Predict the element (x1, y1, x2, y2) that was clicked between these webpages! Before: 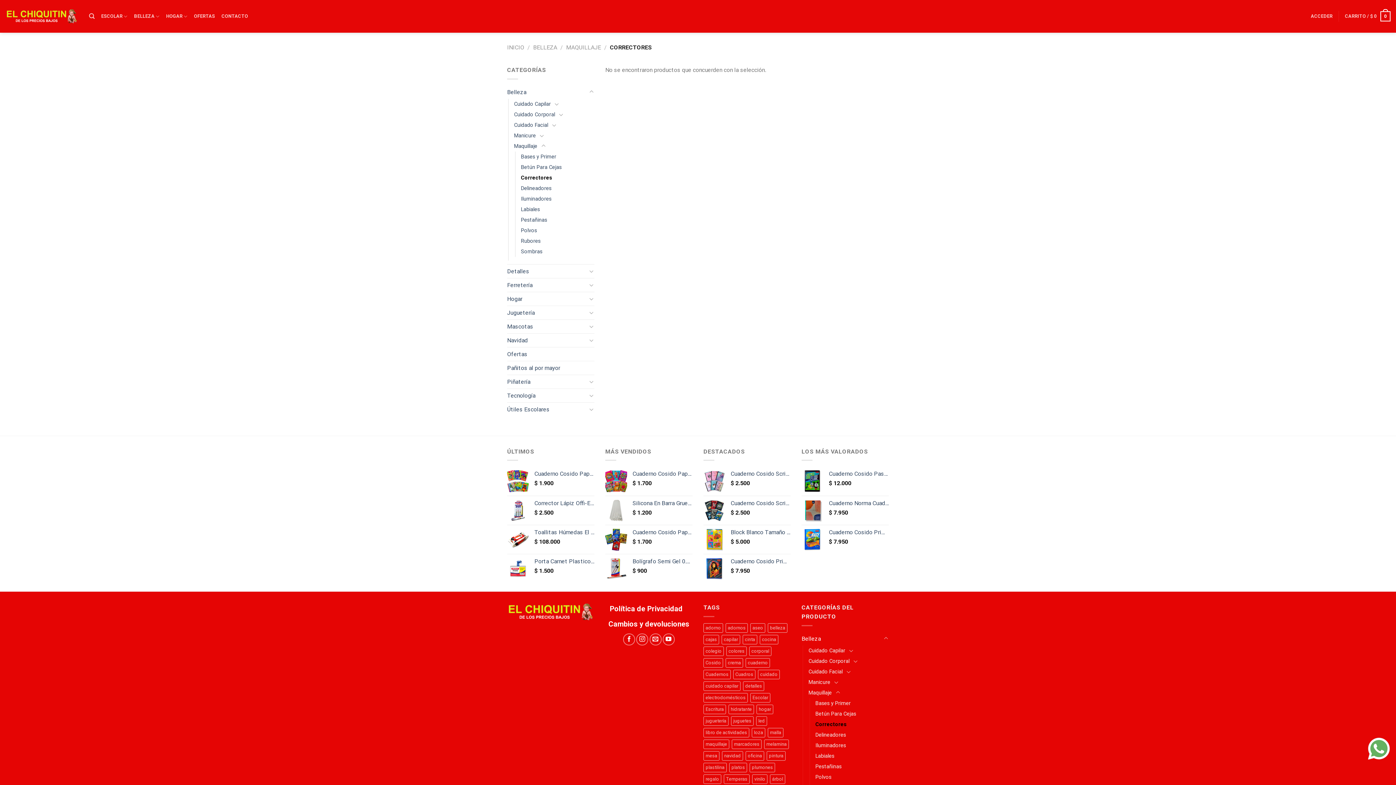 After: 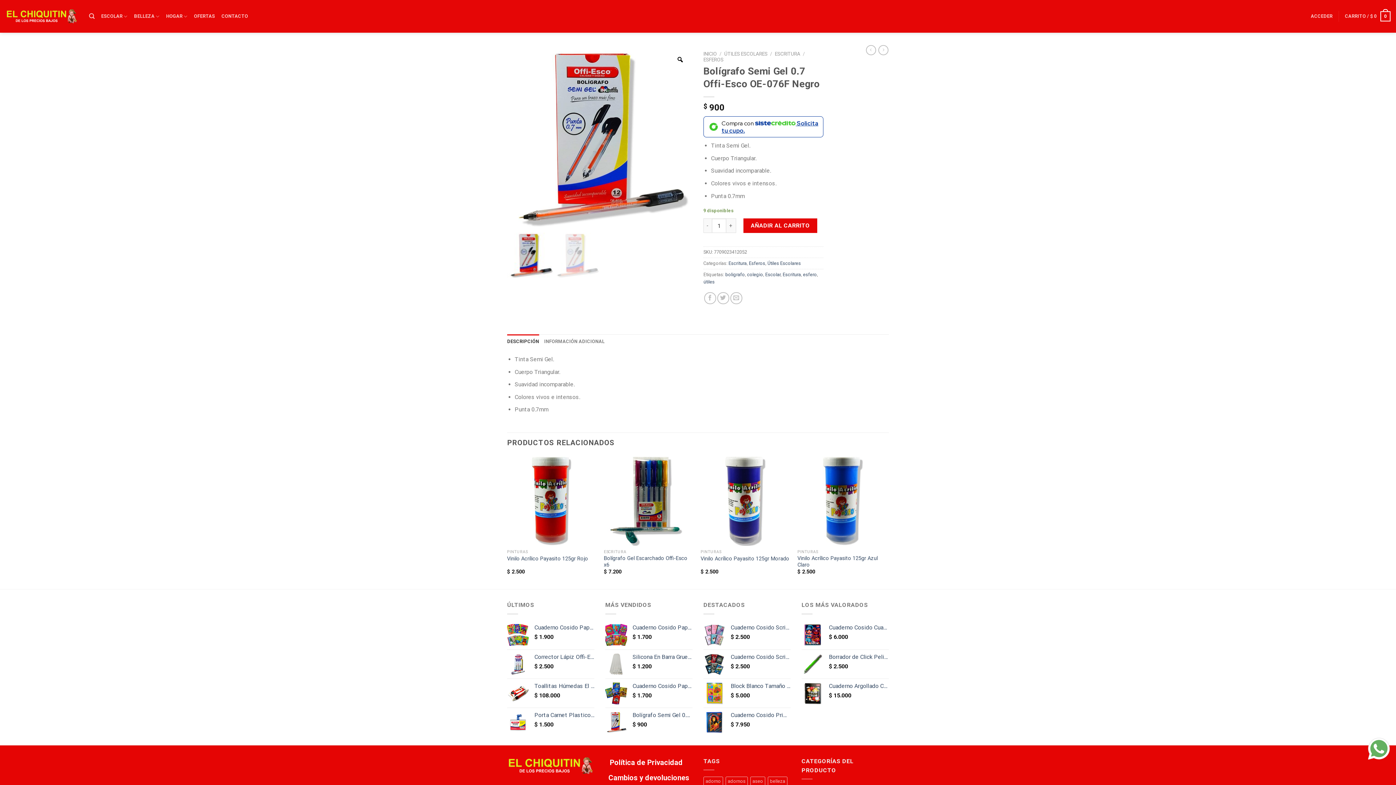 Action: bbox: (632, 558, 692, 565) label: Bolígrafo Semi Gel 0.7 Offi-Esco OE-076F Negro